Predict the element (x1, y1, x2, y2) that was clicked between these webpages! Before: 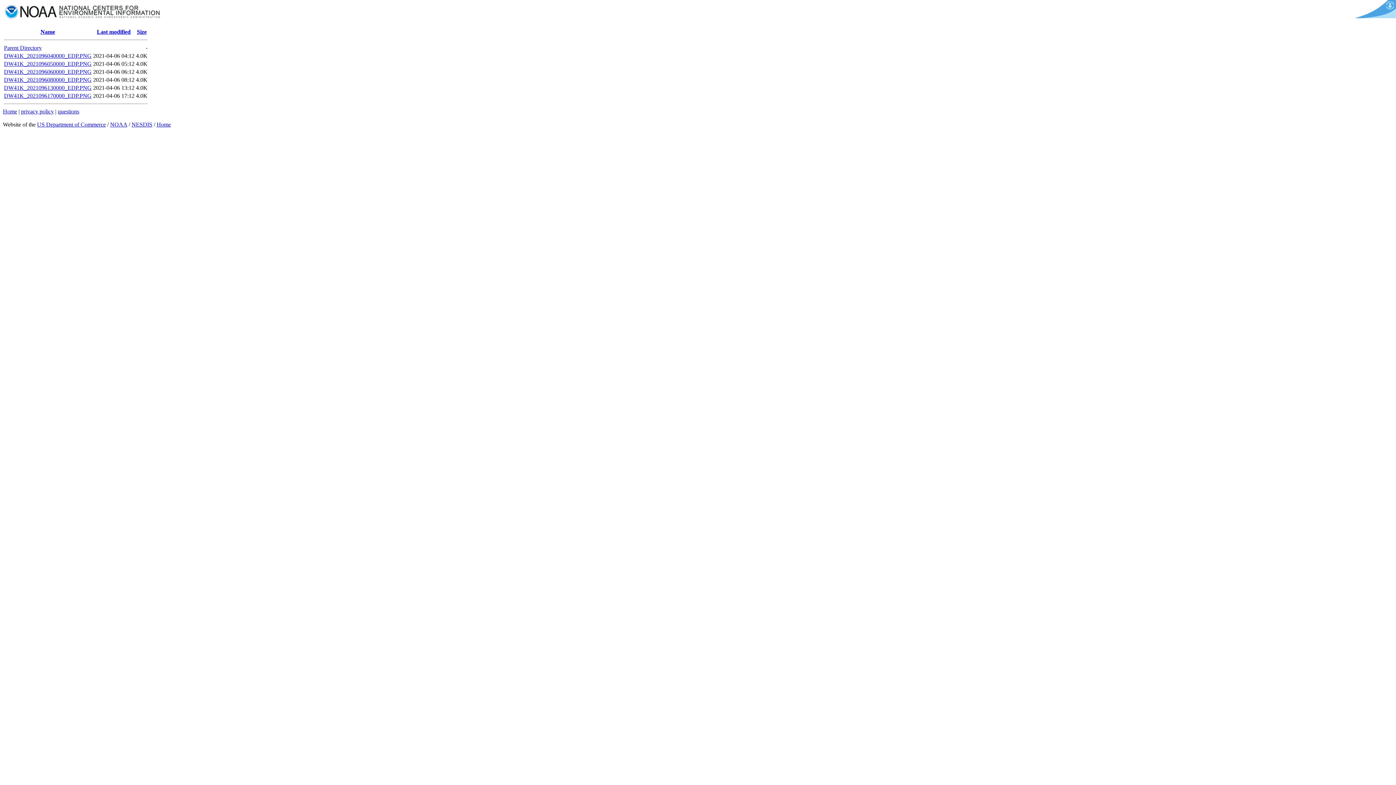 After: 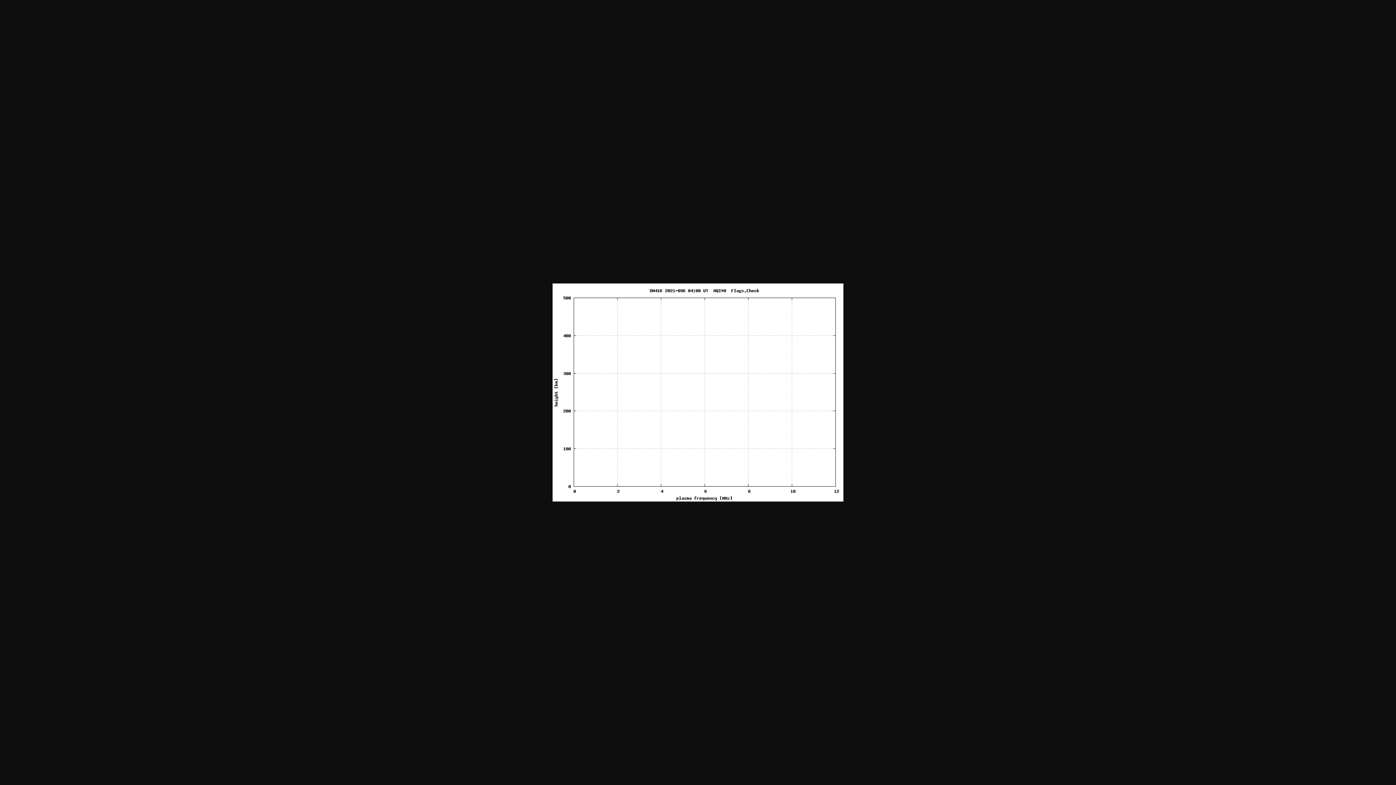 Action: label: DW41K_2021096040000_EDP.PNG bbox: (4, 52, 91, 58)